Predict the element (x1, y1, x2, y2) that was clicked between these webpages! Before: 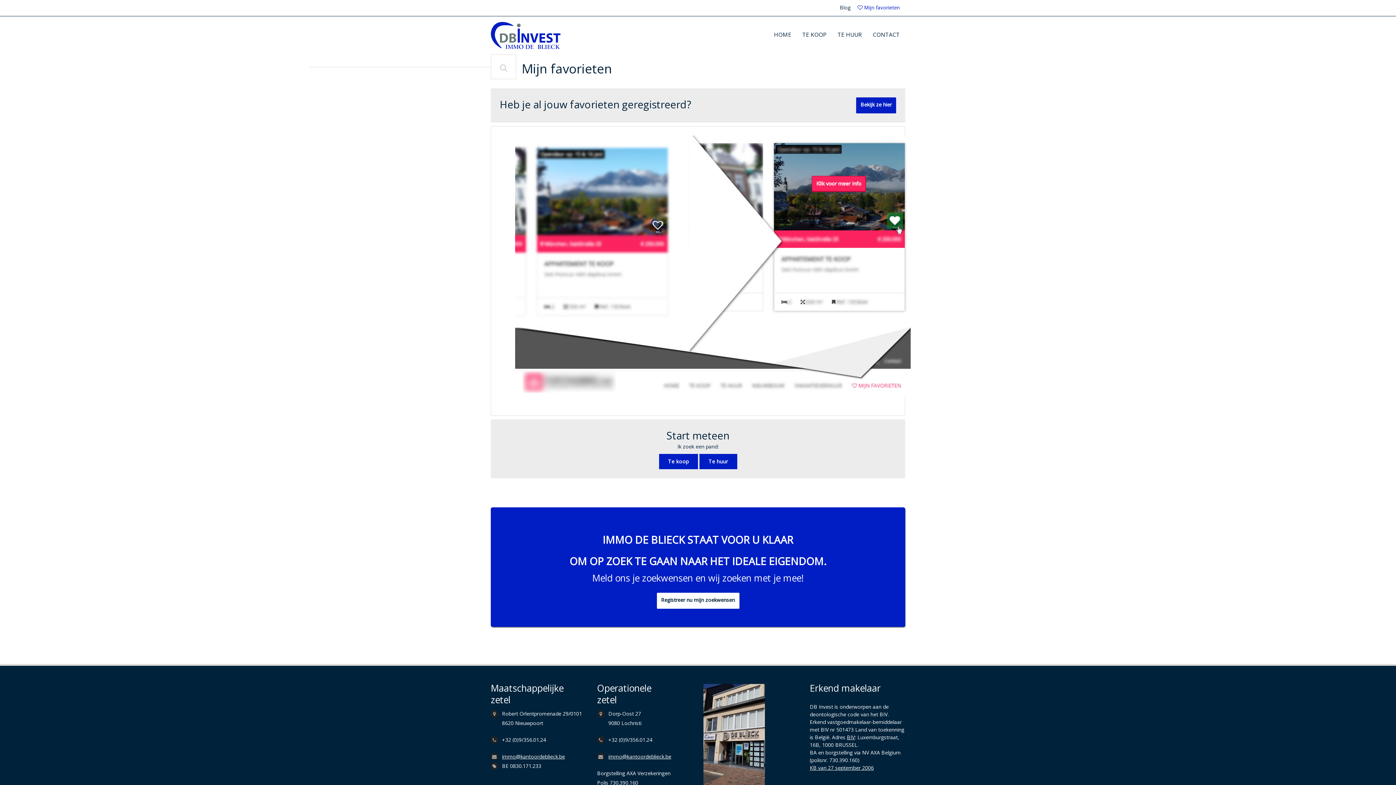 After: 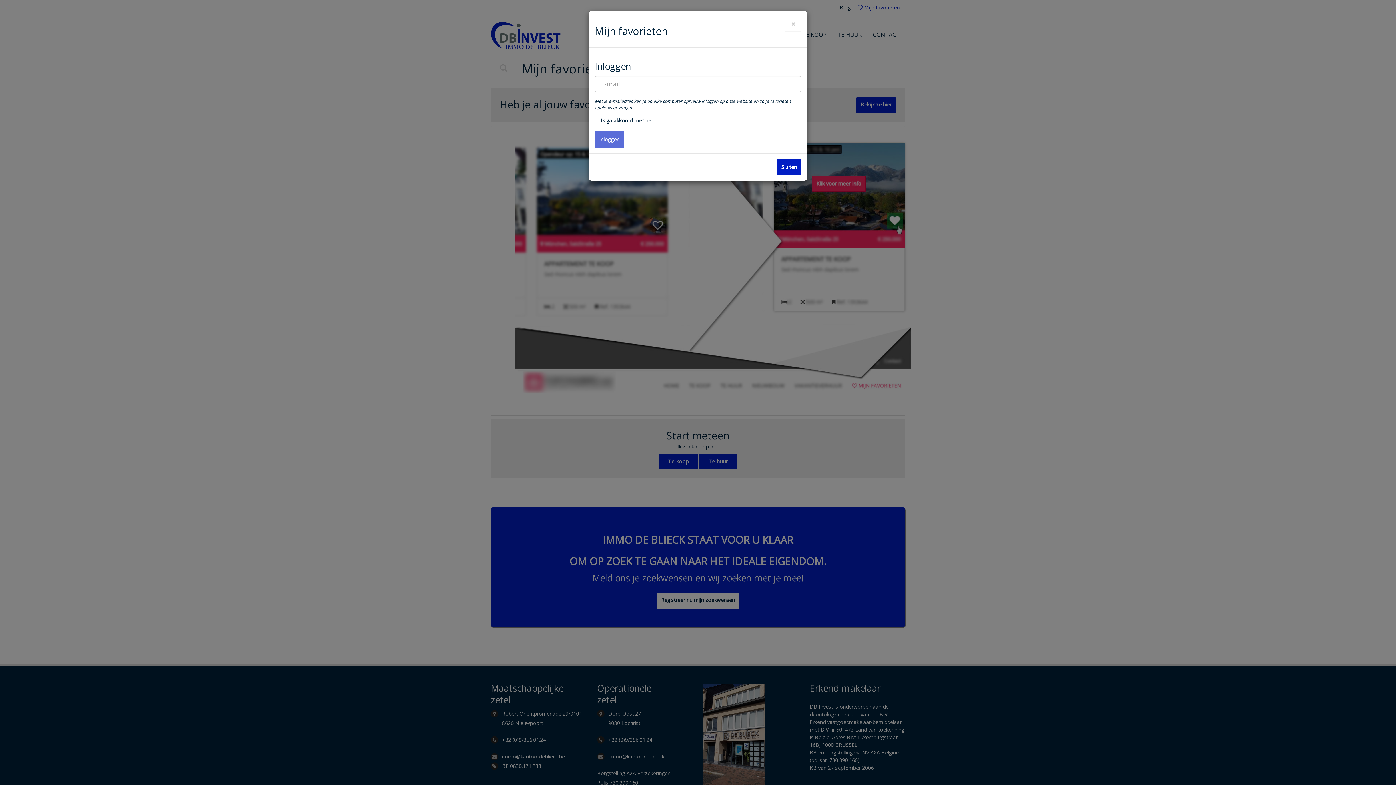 Action: label: Bekijk ze hier bbox: (856, 97, 896, 113)